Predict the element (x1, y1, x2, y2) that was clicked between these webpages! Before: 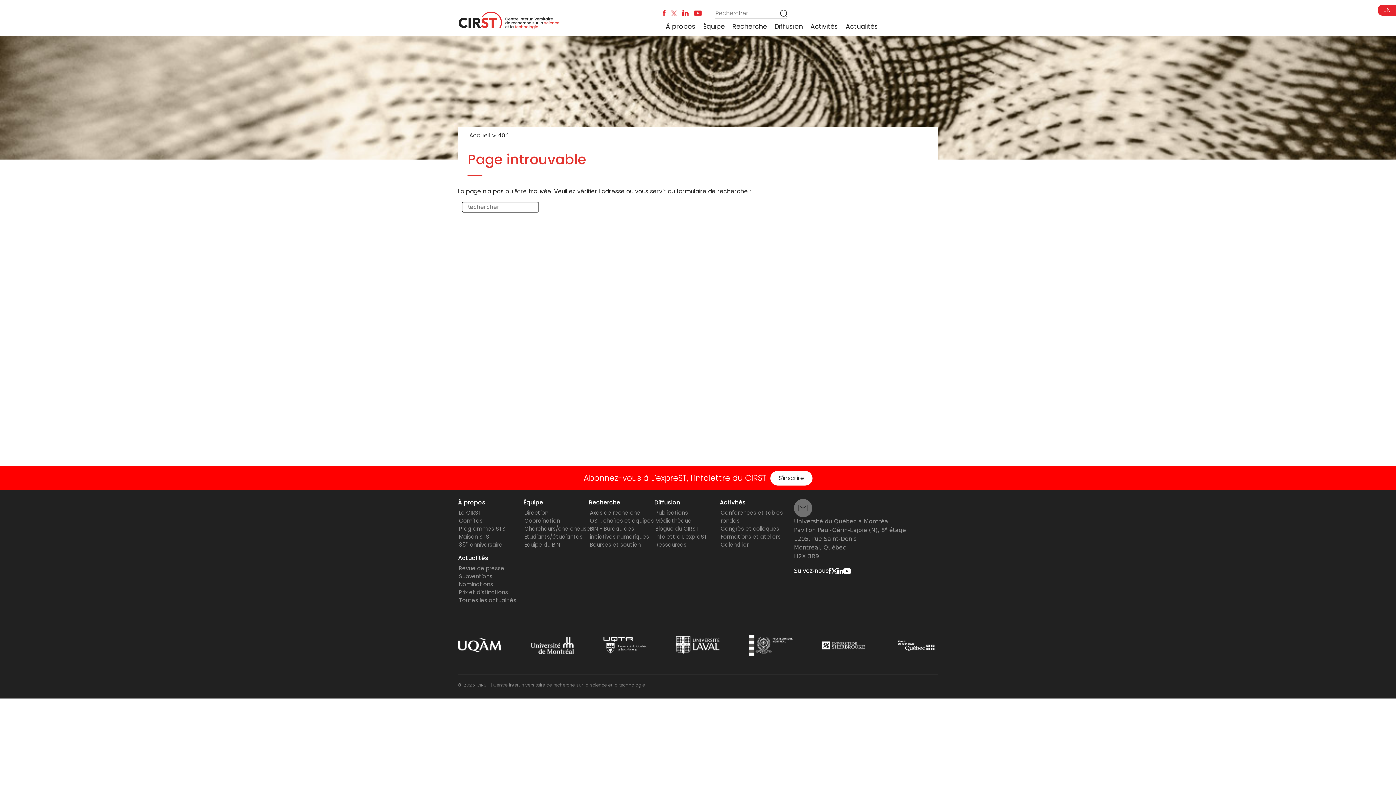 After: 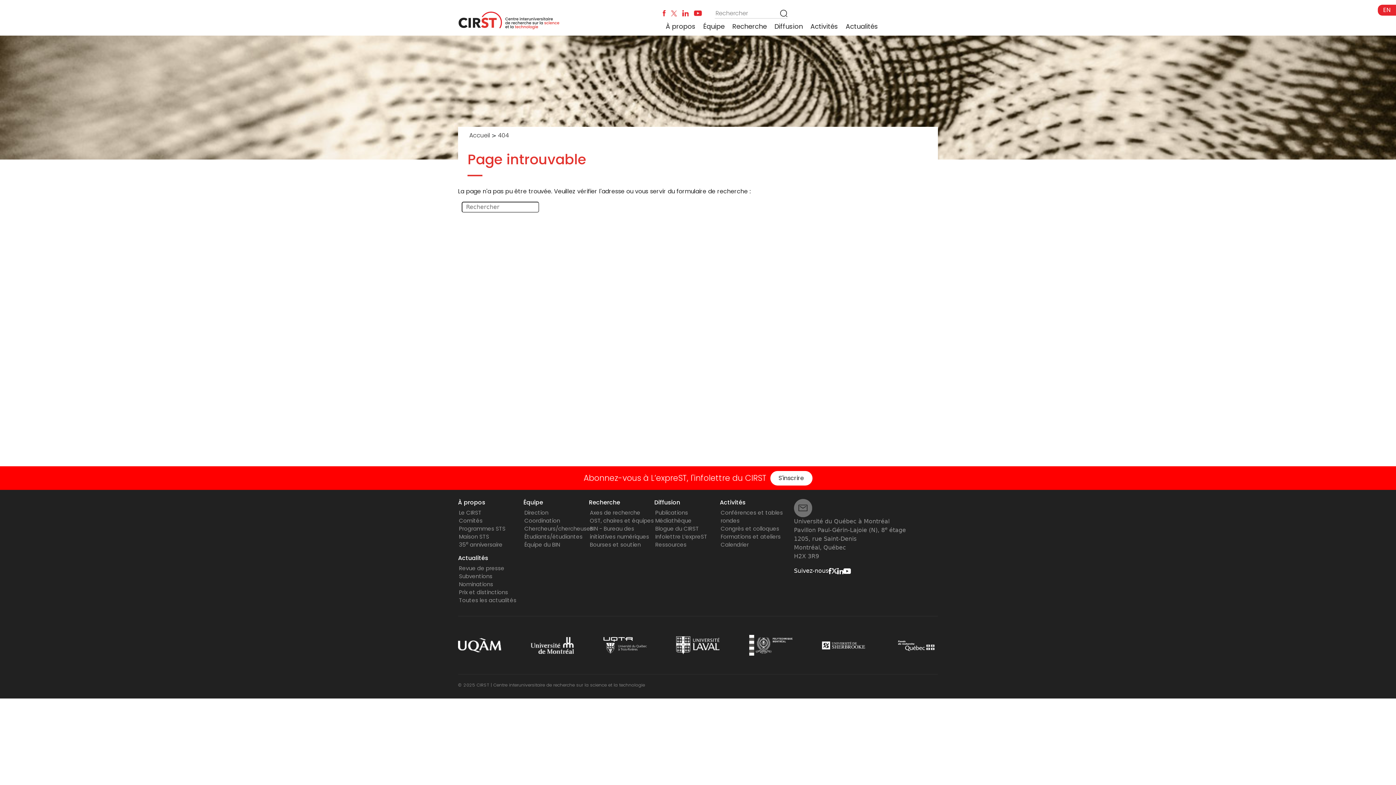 Action: bbox: (894, 641, 938, 648)